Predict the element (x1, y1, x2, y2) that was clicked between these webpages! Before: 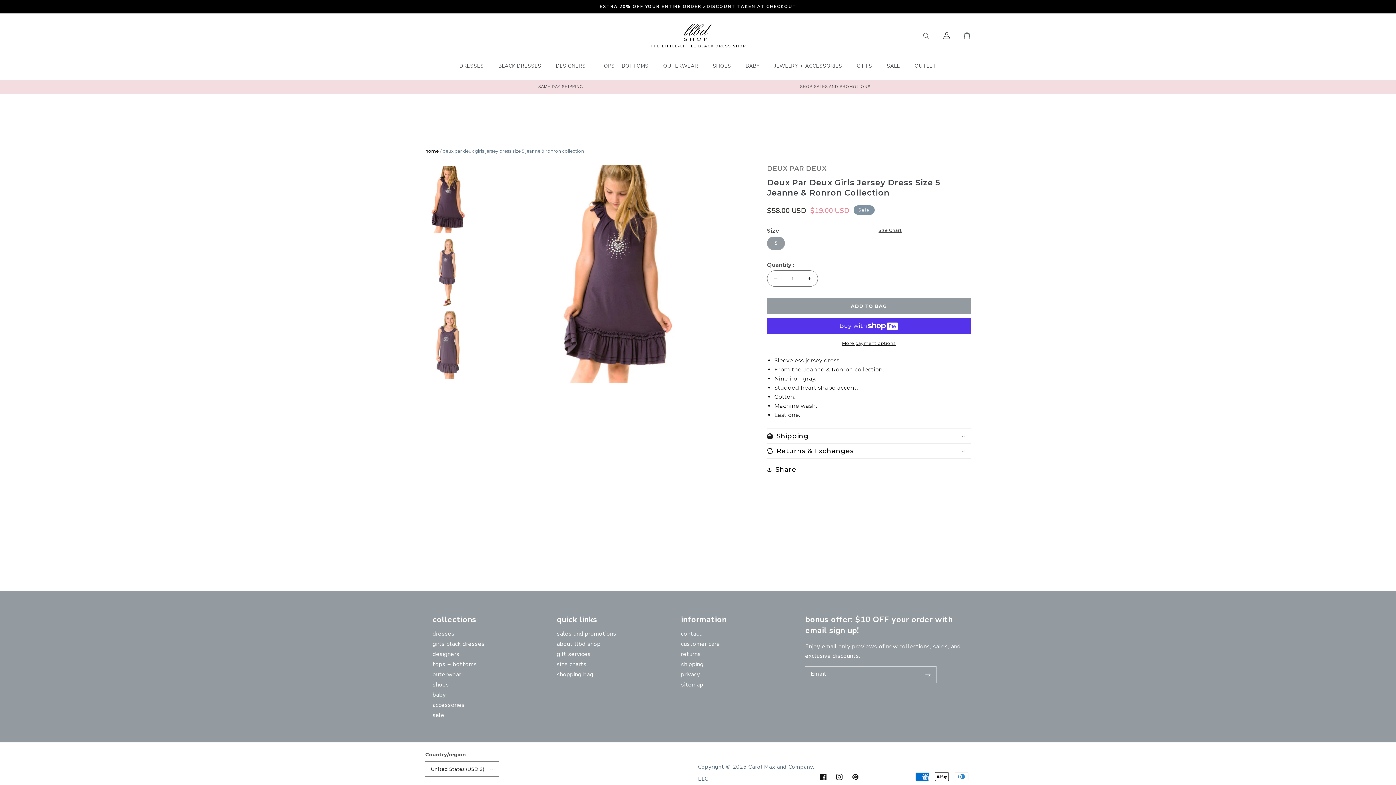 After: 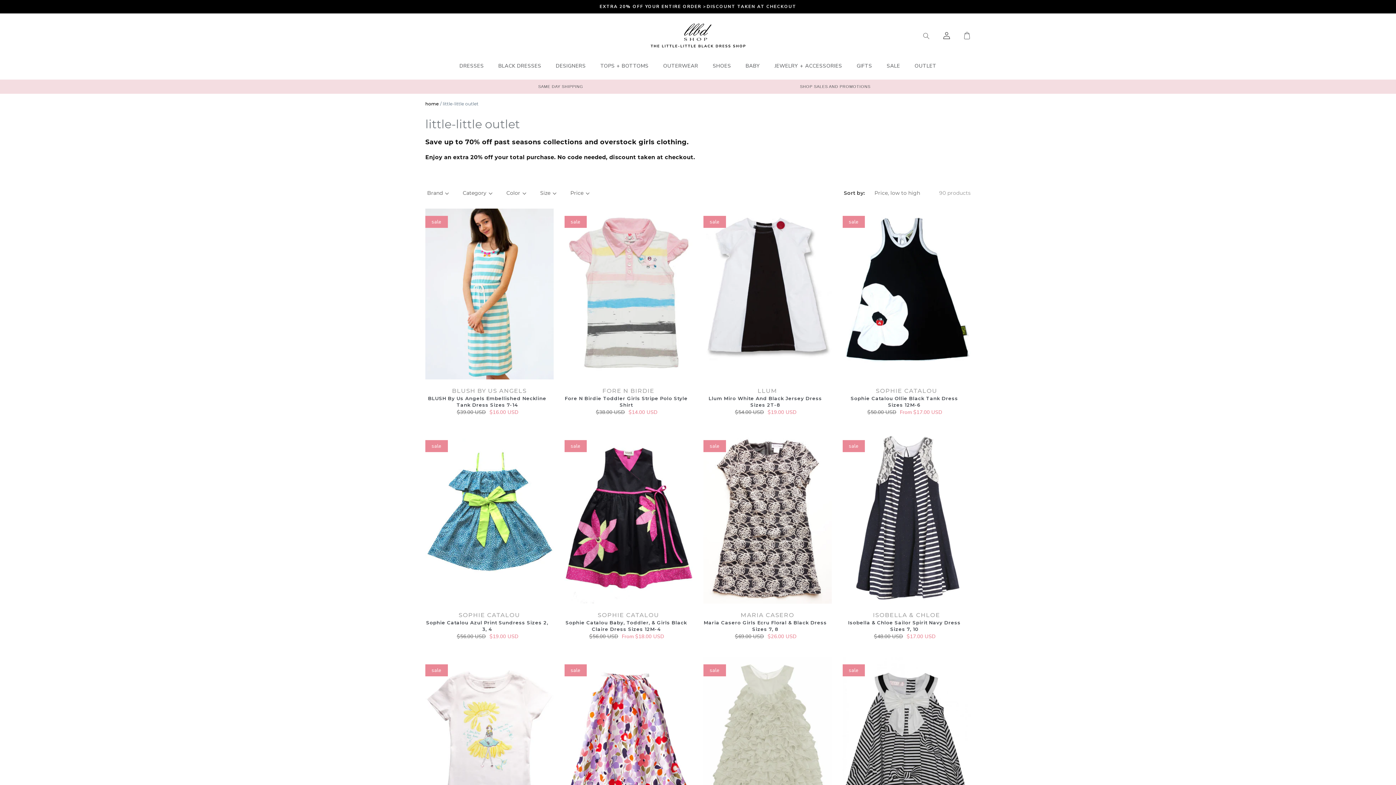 Action: bbox: (907, 58, 943, 73) label: OUTLET